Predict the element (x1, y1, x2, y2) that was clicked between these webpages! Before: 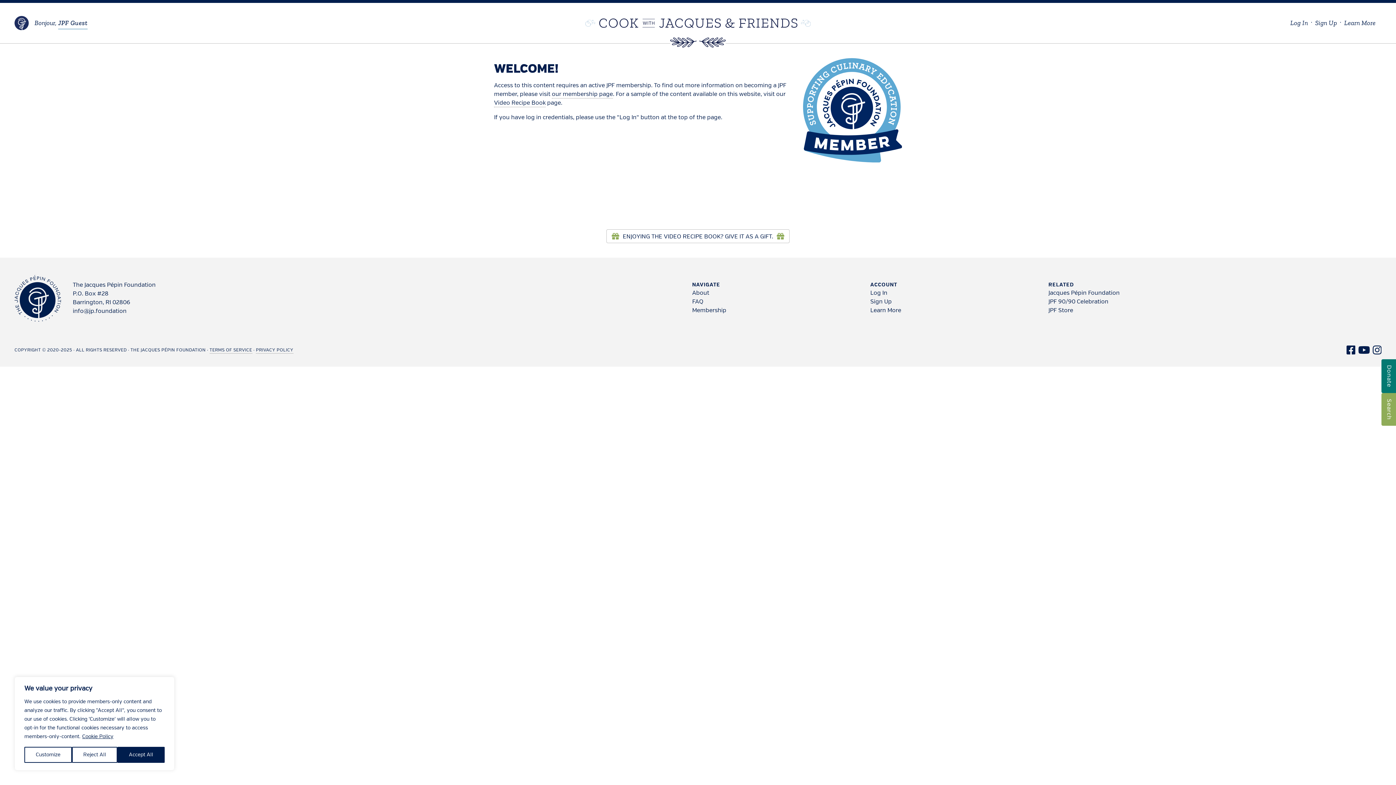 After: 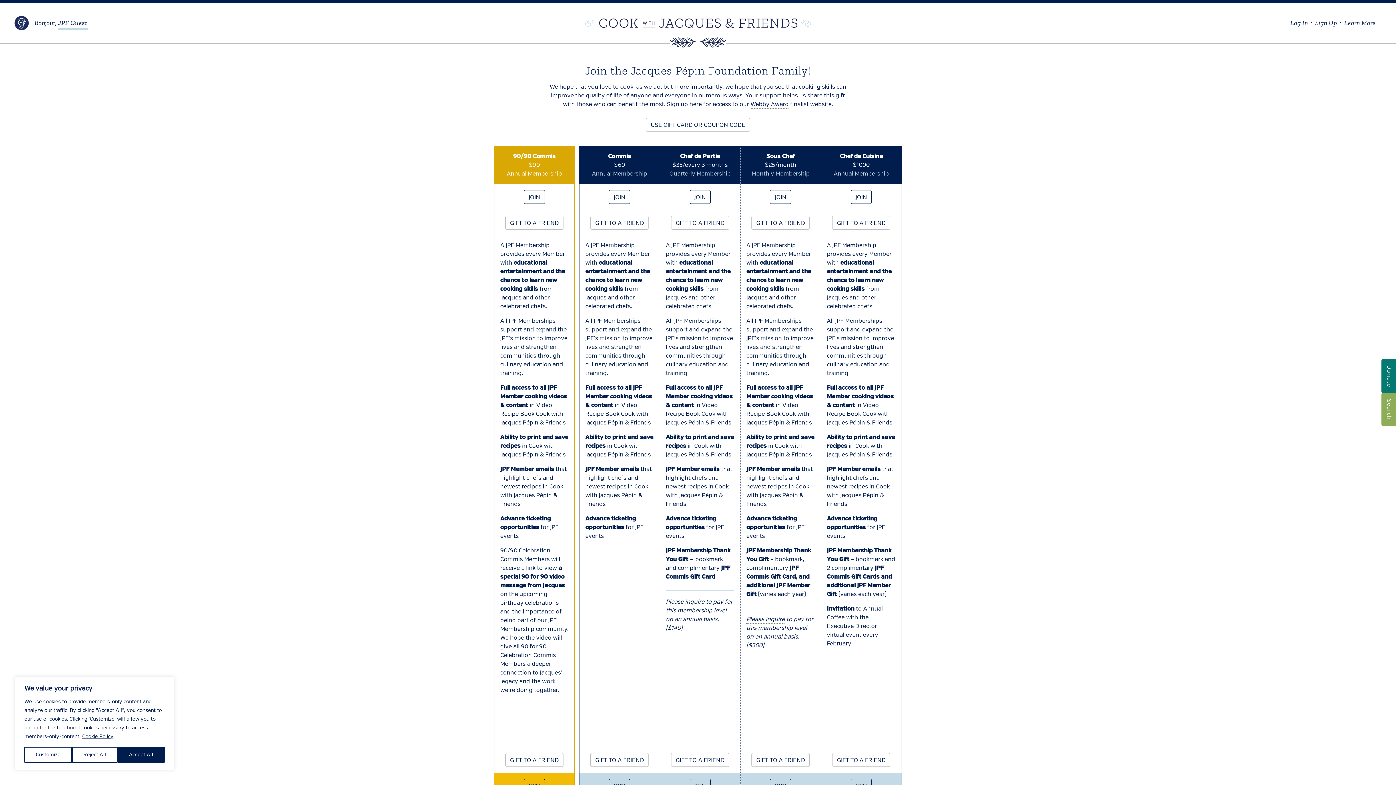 Action: bbox: (870, 299, 892, 305) label: Sign Up